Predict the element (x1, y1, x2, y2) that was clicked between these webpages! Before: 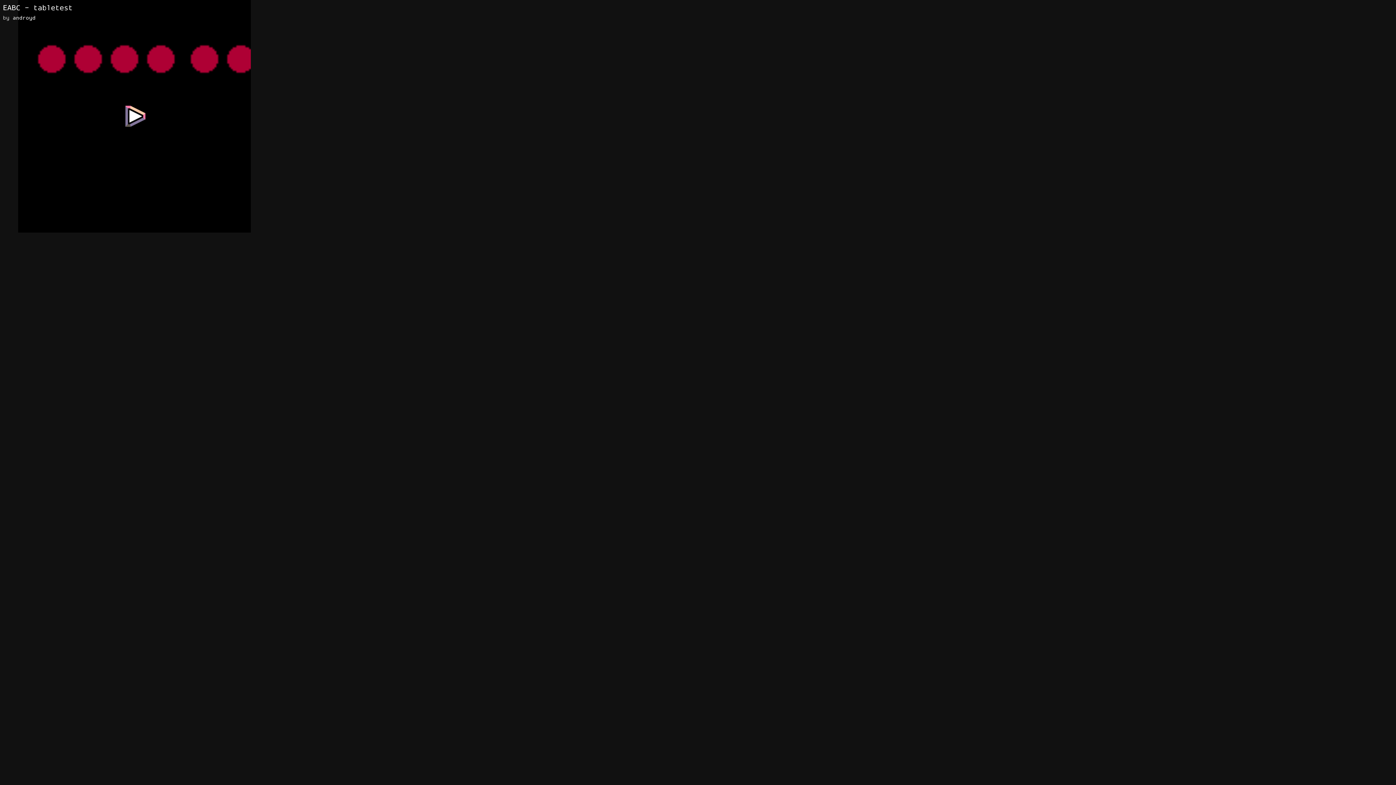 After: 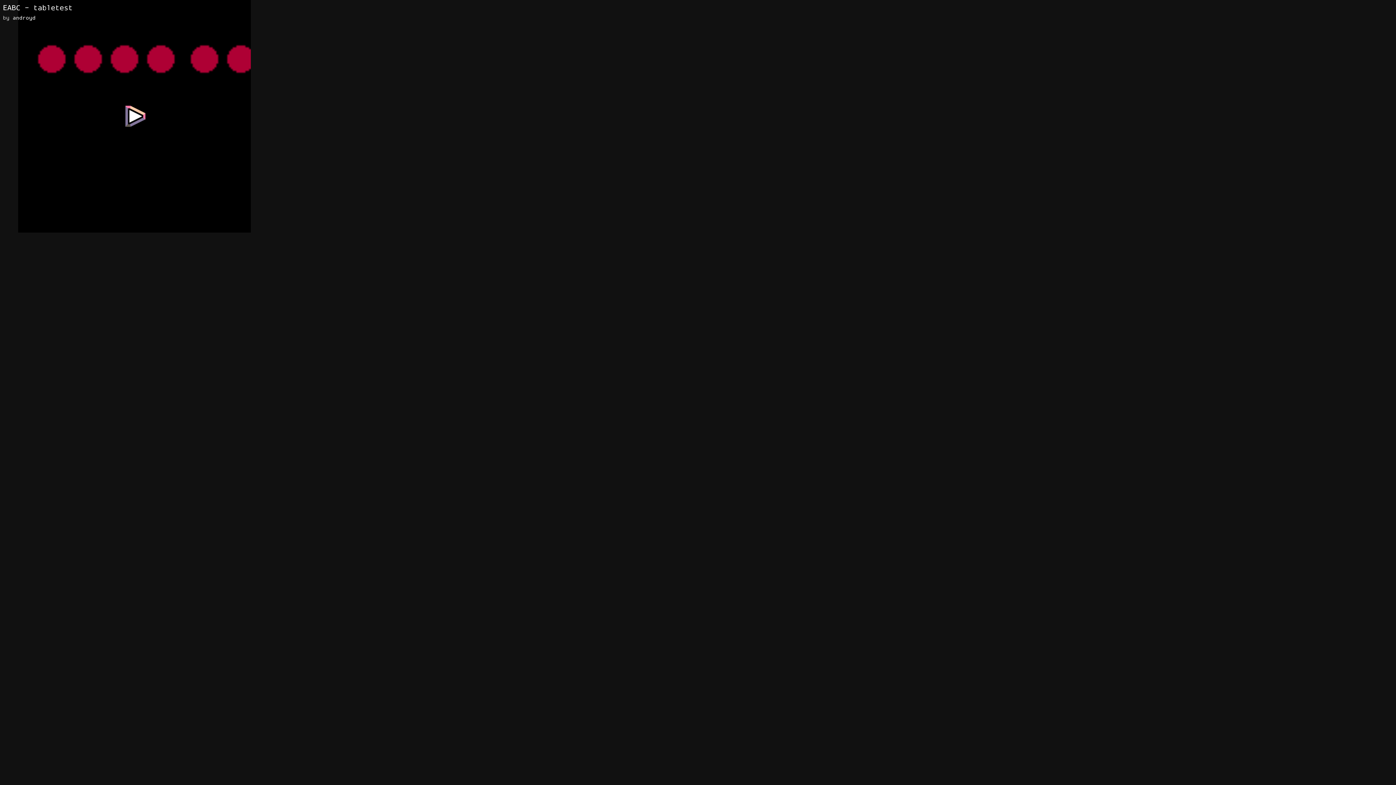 Action: bbox: (12, 14, 35, 21) label: androyd